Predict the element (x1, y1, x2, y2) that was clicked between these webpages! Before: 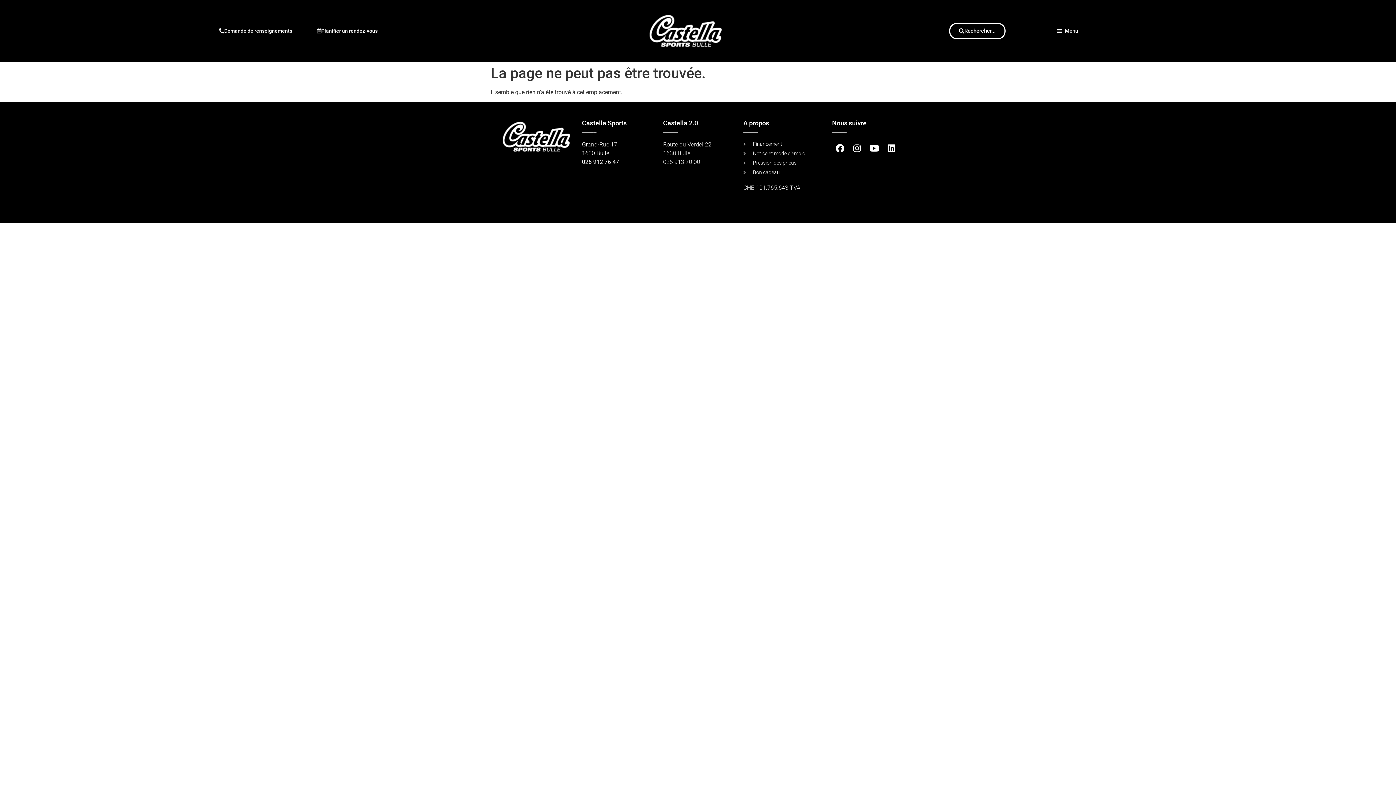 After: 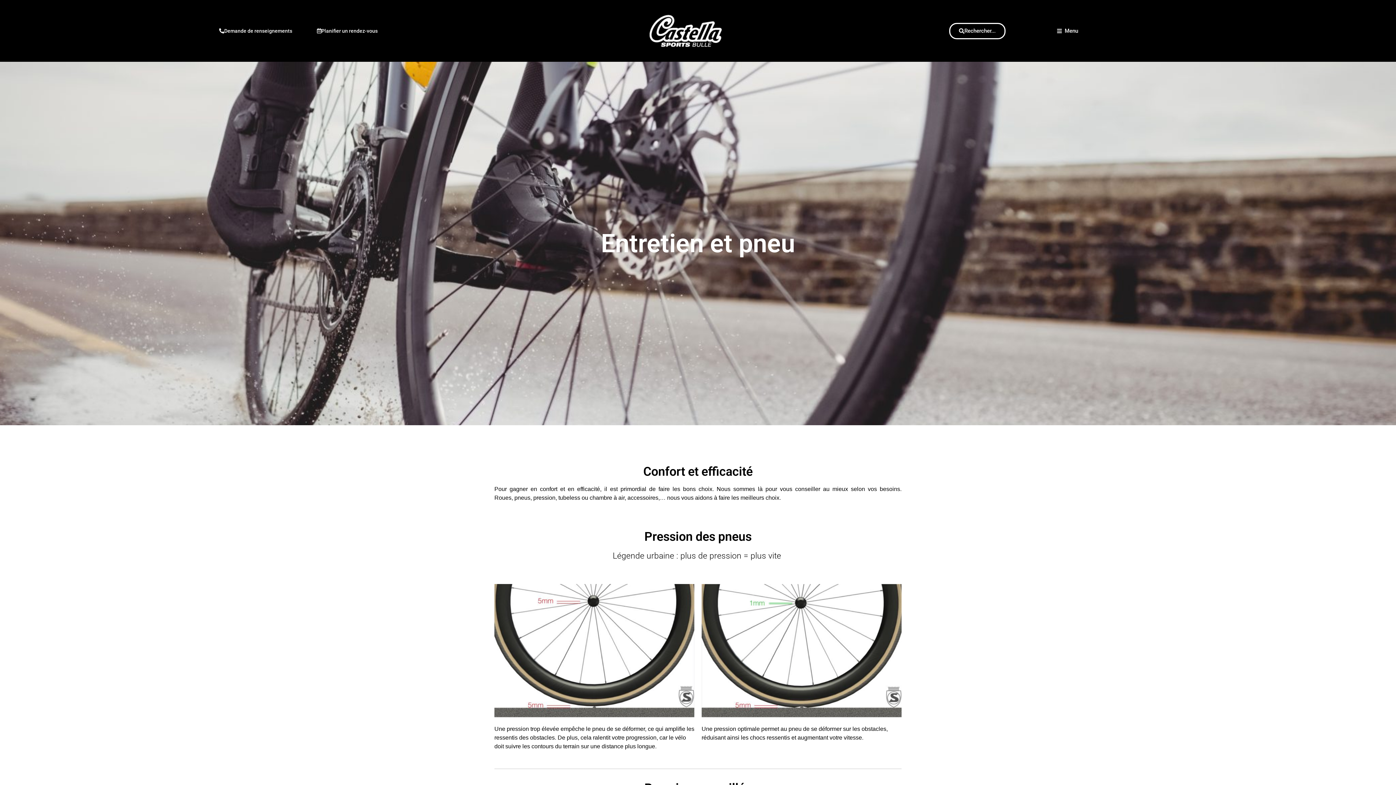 Action: label: Pression des pneus bbox: (743, 159, 832, 167)